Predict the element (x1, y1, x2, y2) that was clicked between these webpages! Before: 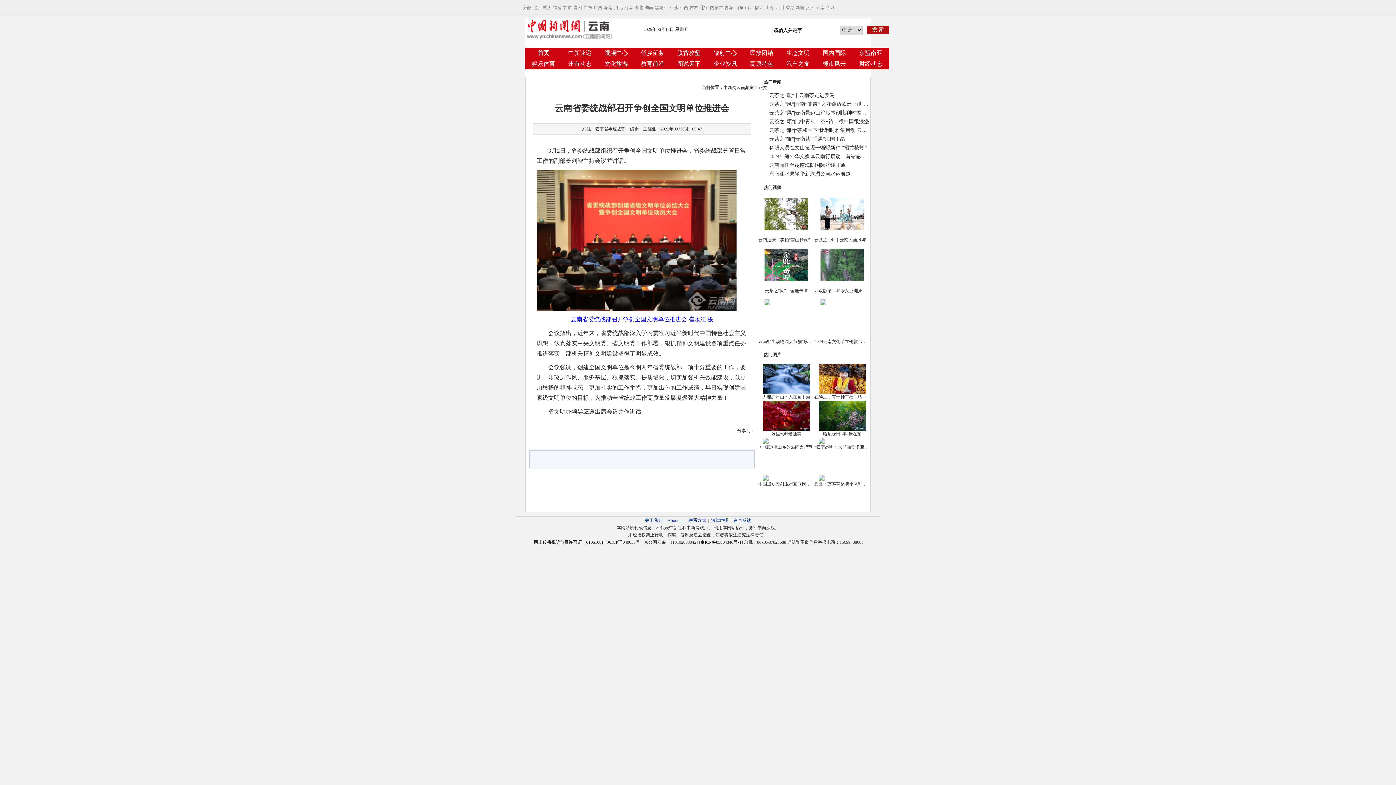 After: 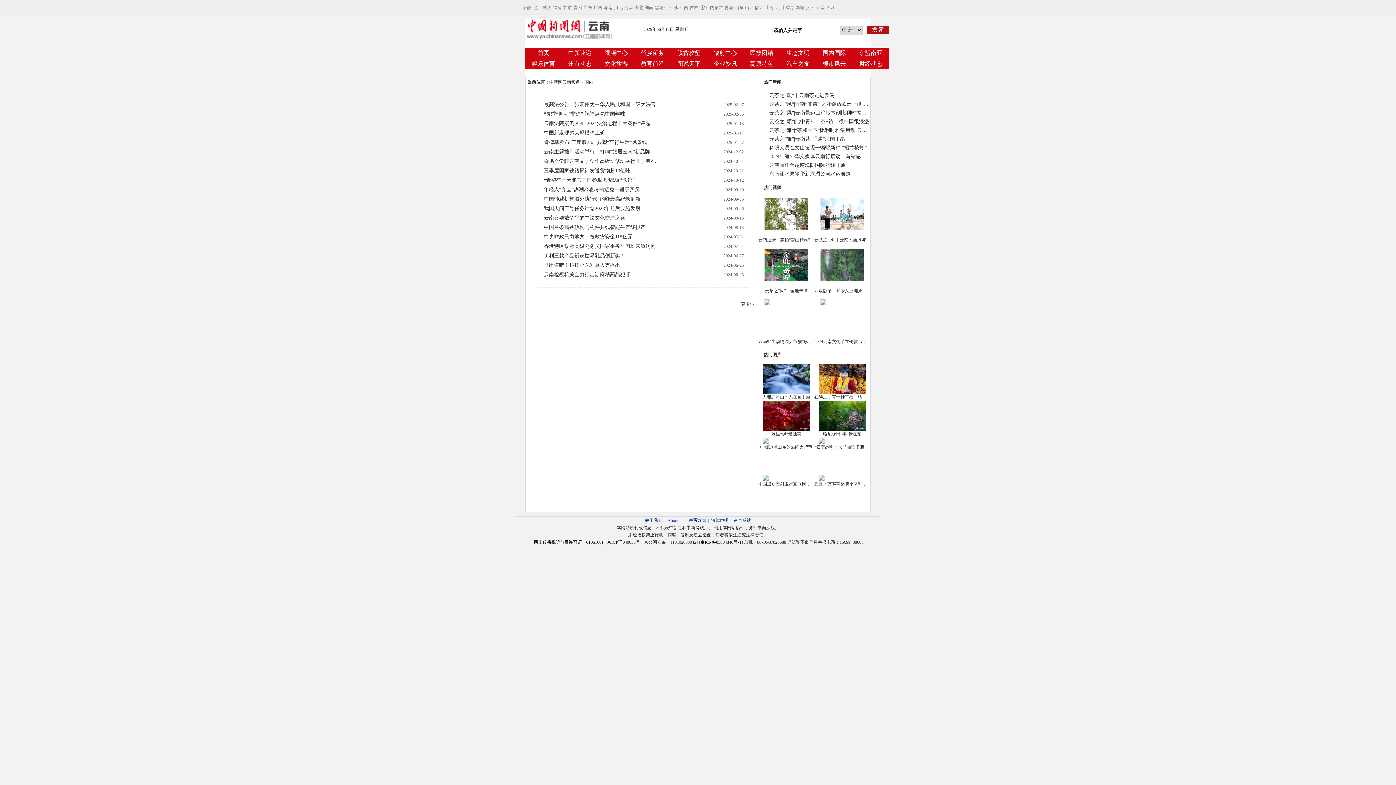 Action: bbox: (816, 47, 852, 58) label: 国内国际